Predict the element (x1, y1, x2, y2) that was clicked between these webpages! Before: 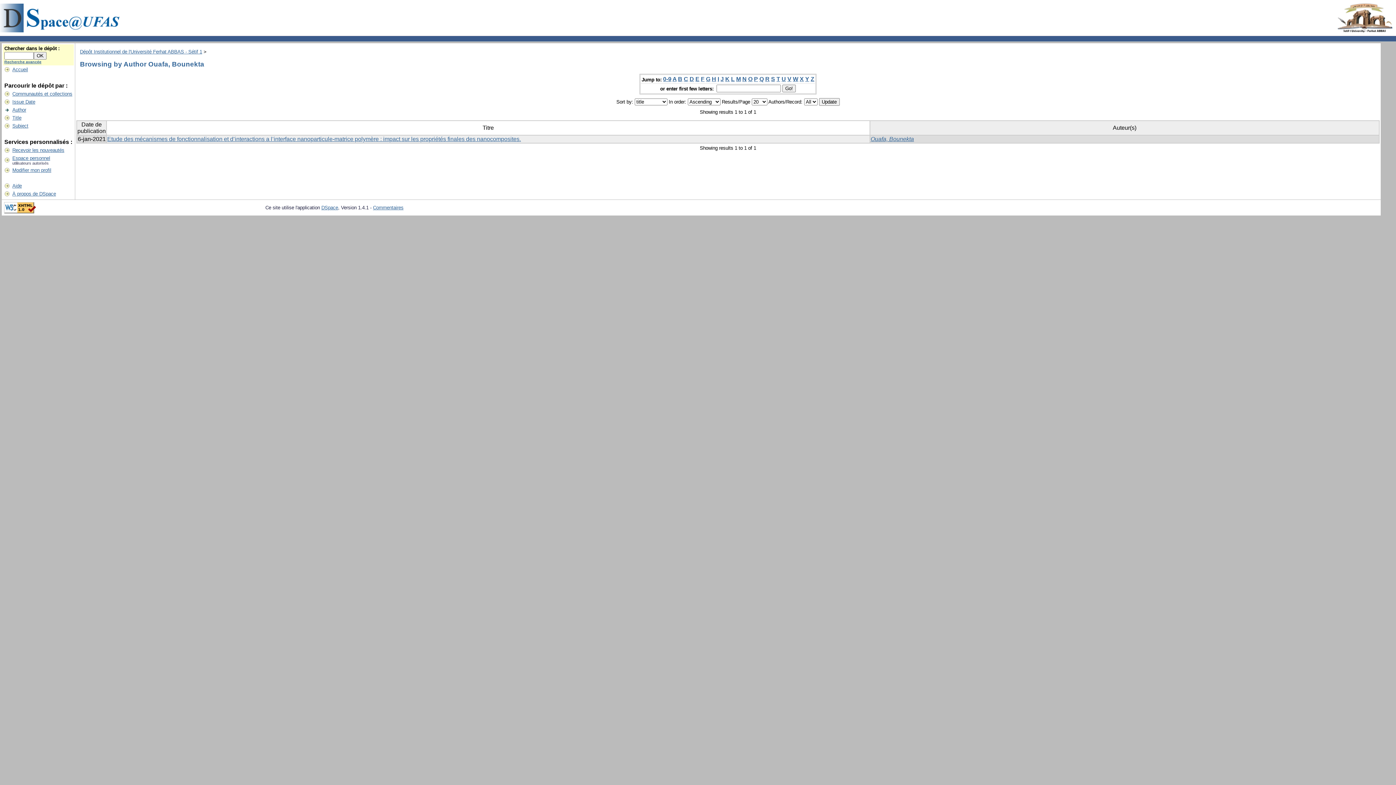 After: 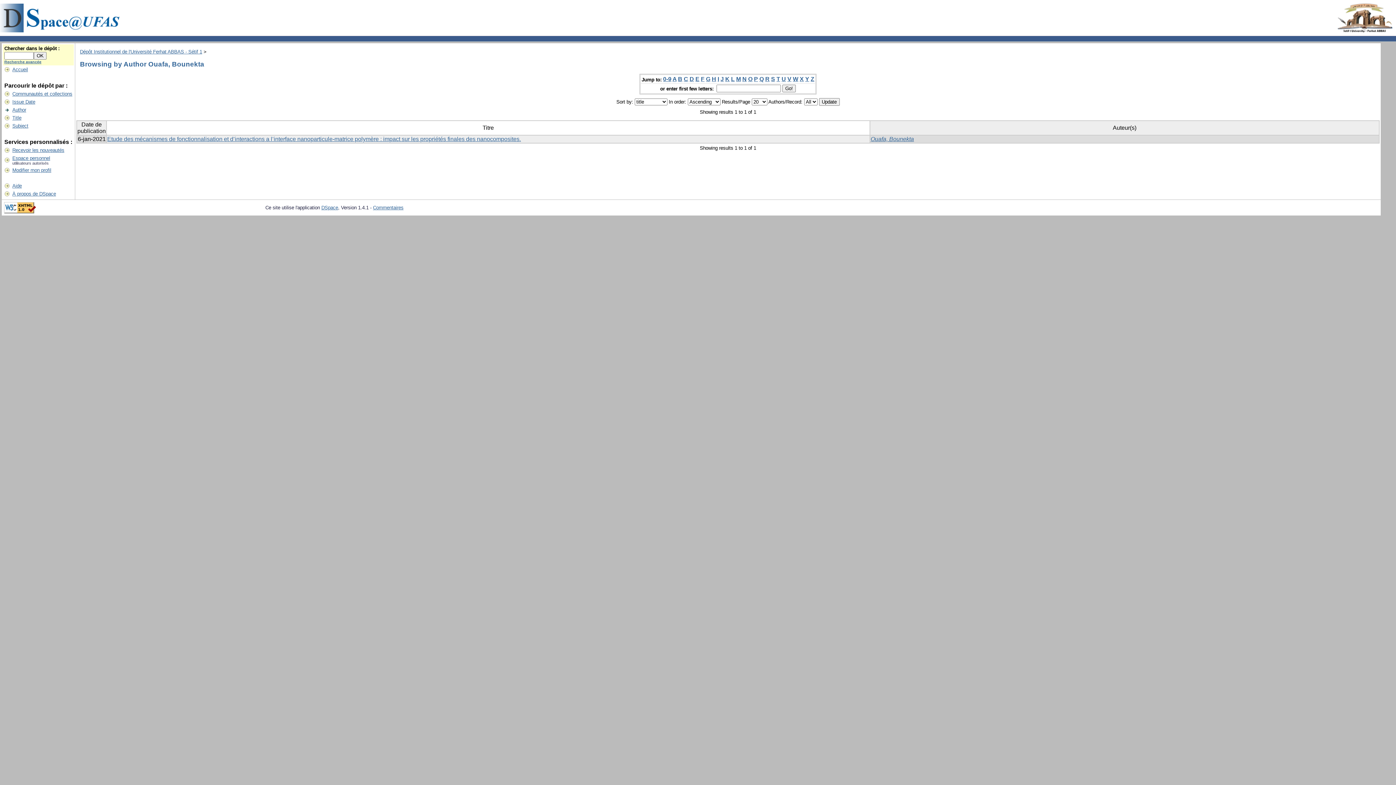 Action: bbox: (321, 205, 338, 210) label: DSpace